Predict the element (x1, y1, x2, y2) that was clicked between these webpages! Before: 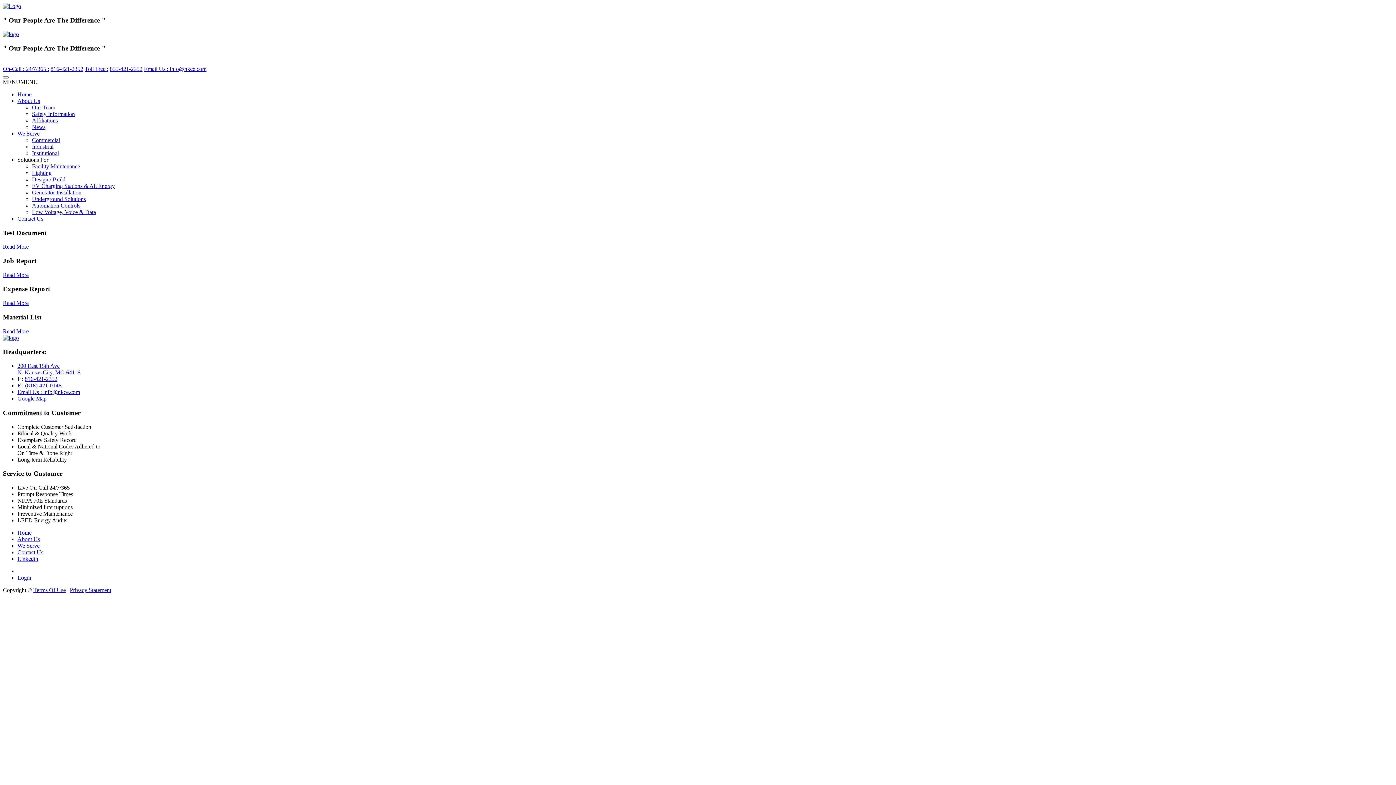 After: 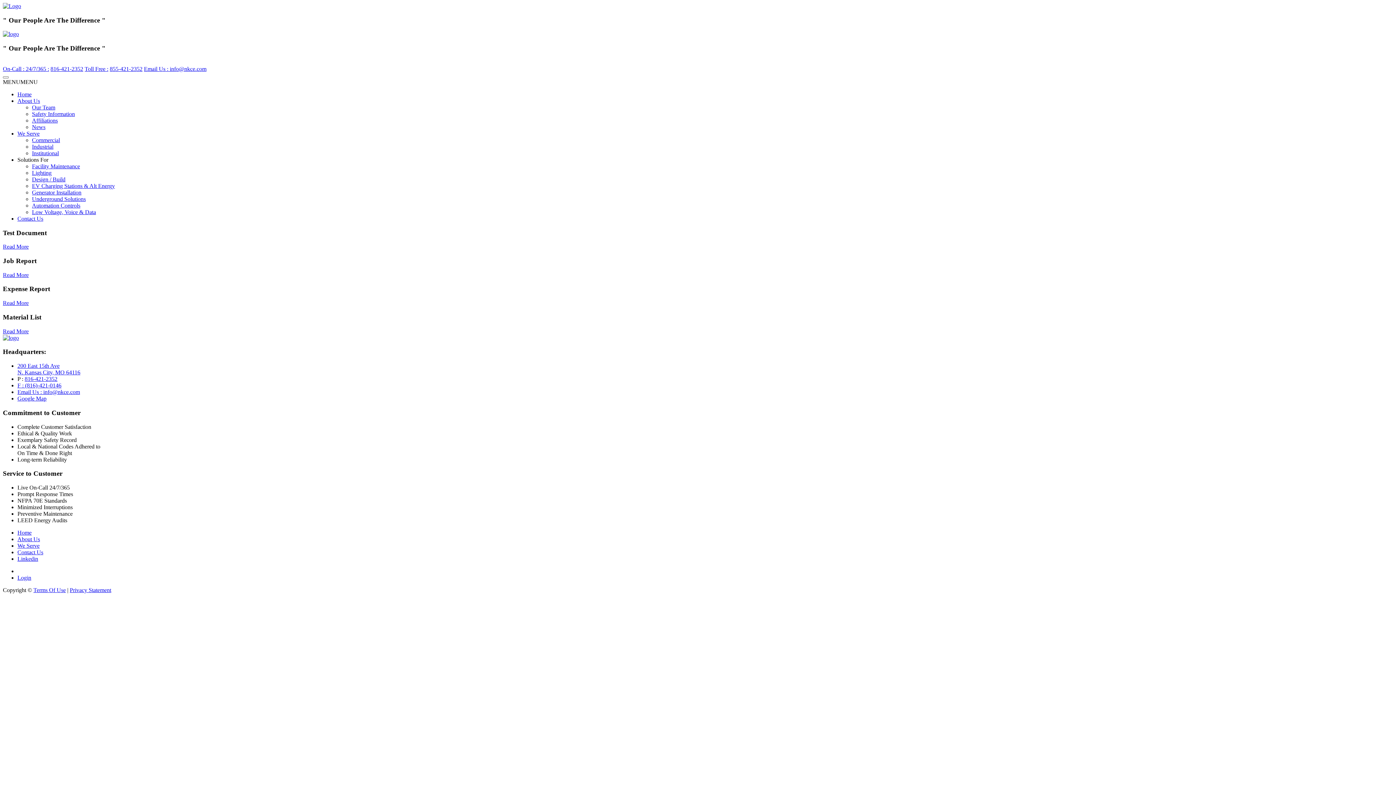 Action: bbox: (17, 362, 80, 375) label: 200 East 15th Ave
N. Kansas City, MO 64116